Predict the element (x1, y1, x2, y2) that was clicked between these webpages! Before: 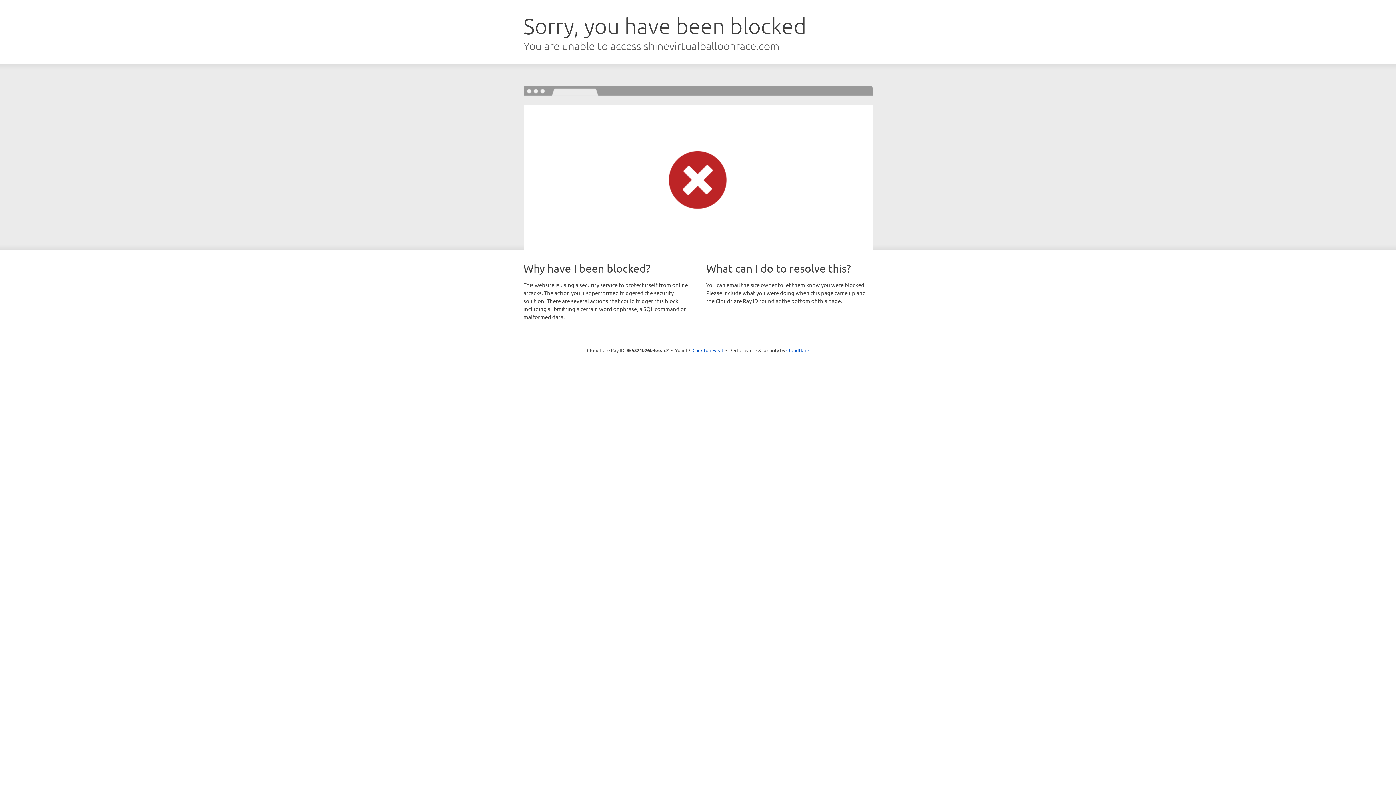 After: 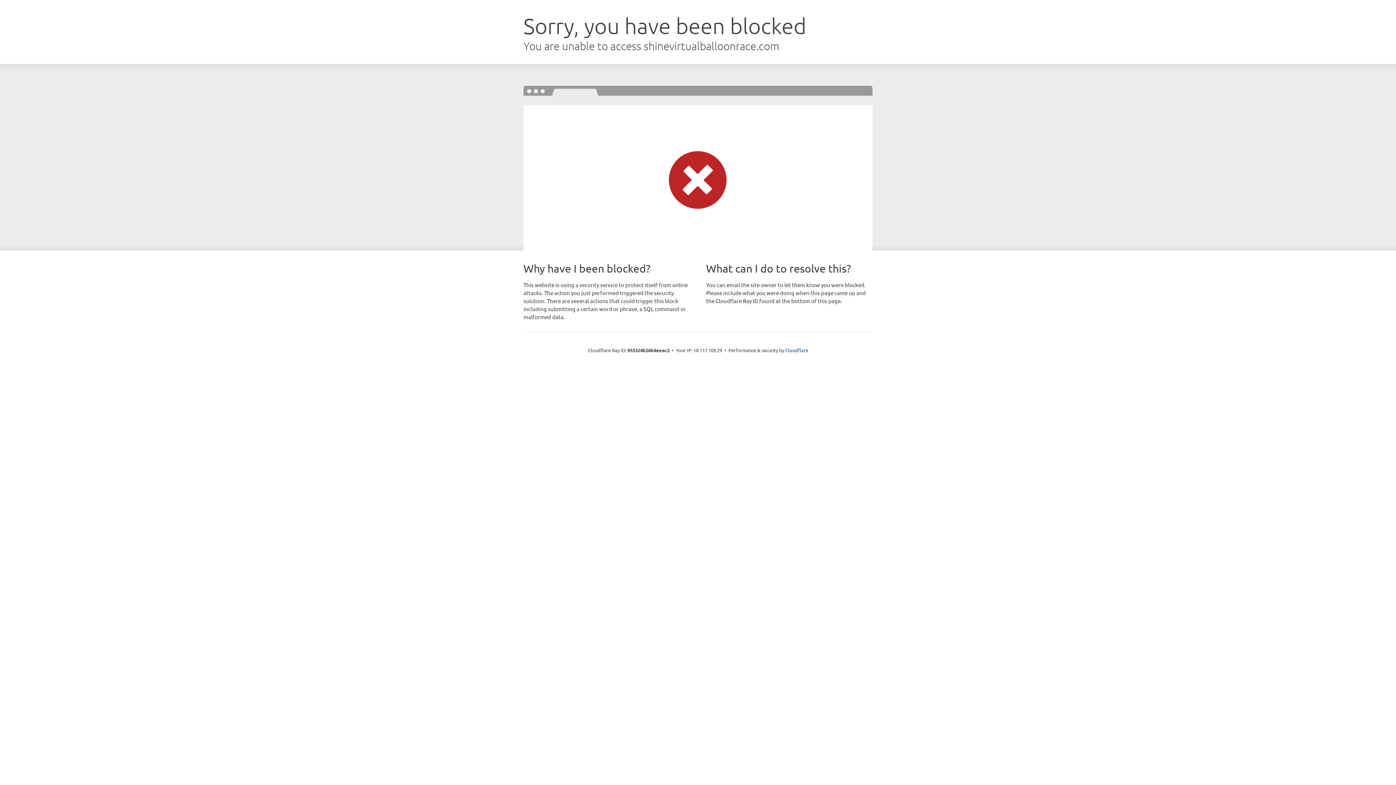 Action: label: Click to reveal bbox: (692, 346, 723, 353)